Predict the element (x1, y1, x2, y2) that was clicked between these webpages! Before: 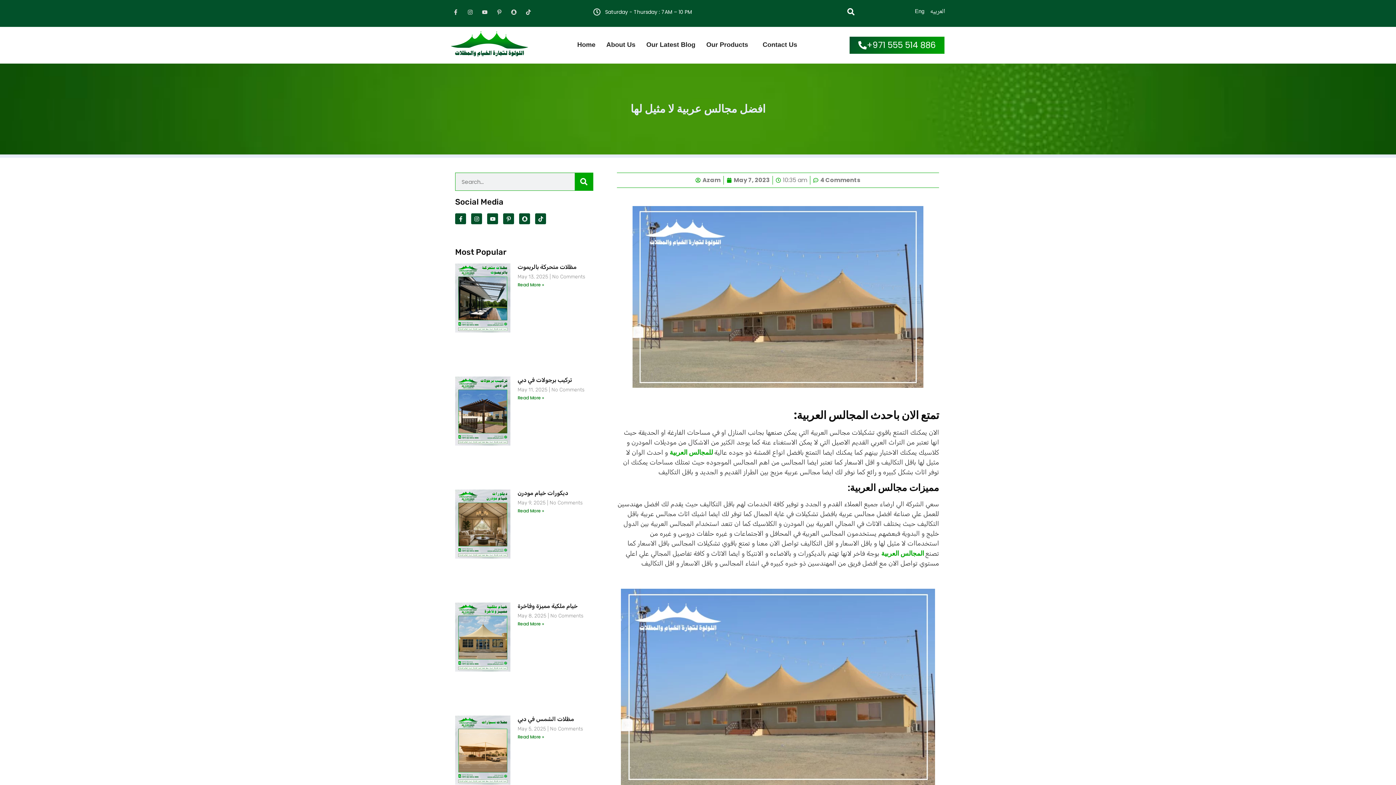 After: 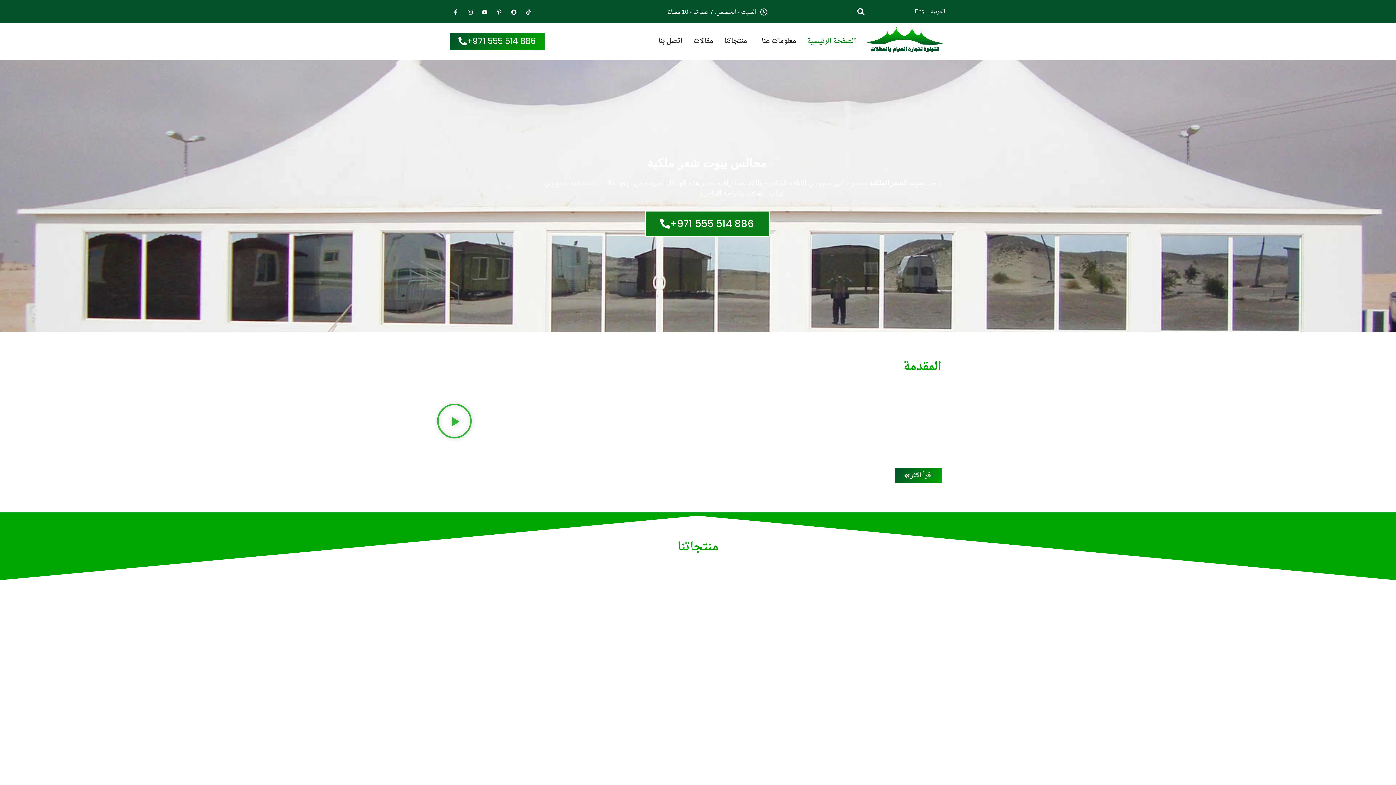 Action: label: العربيه bbox: (930, 8, 945, 16)